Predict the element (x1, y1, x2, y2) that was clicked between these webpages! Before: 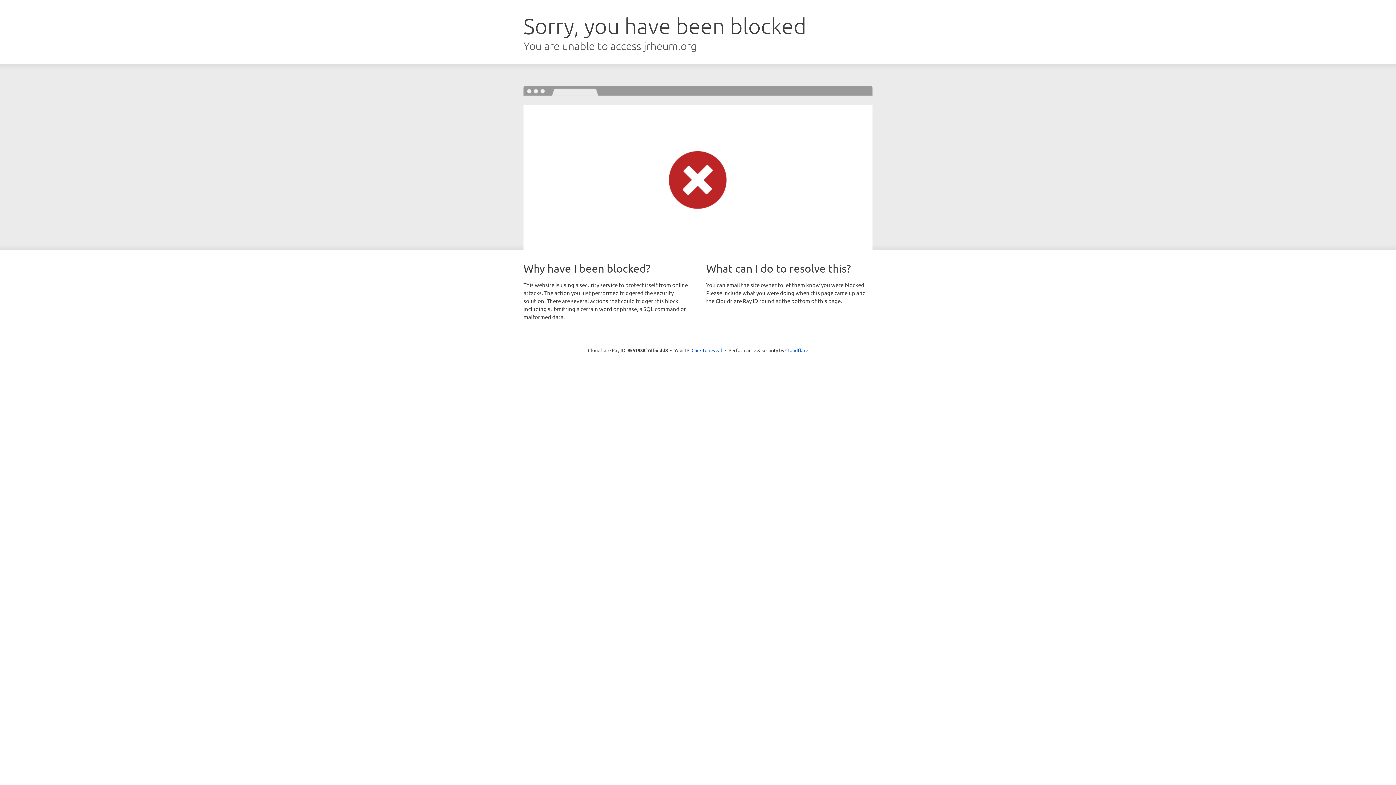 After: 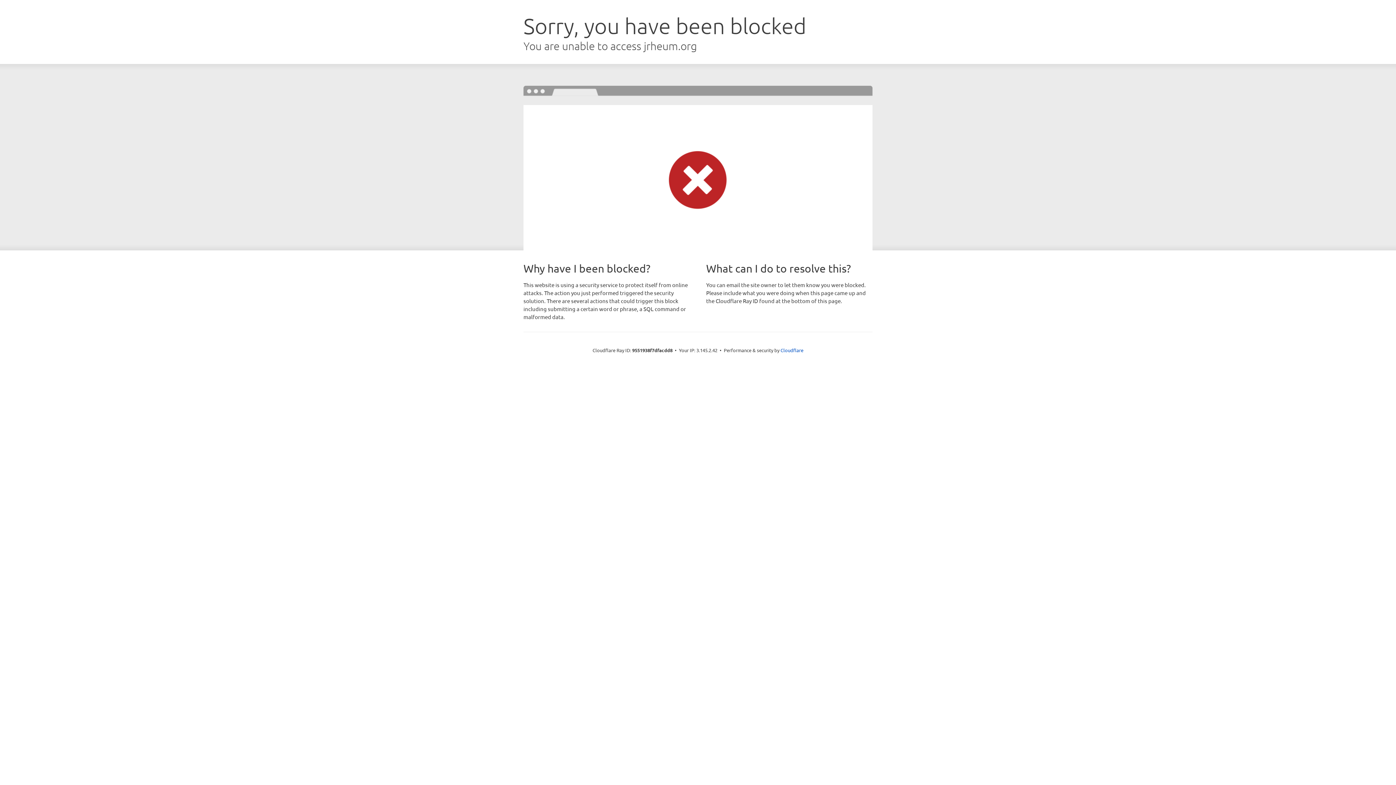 Action: label: Click to reveal bbox: (691, 346, 722, 353)